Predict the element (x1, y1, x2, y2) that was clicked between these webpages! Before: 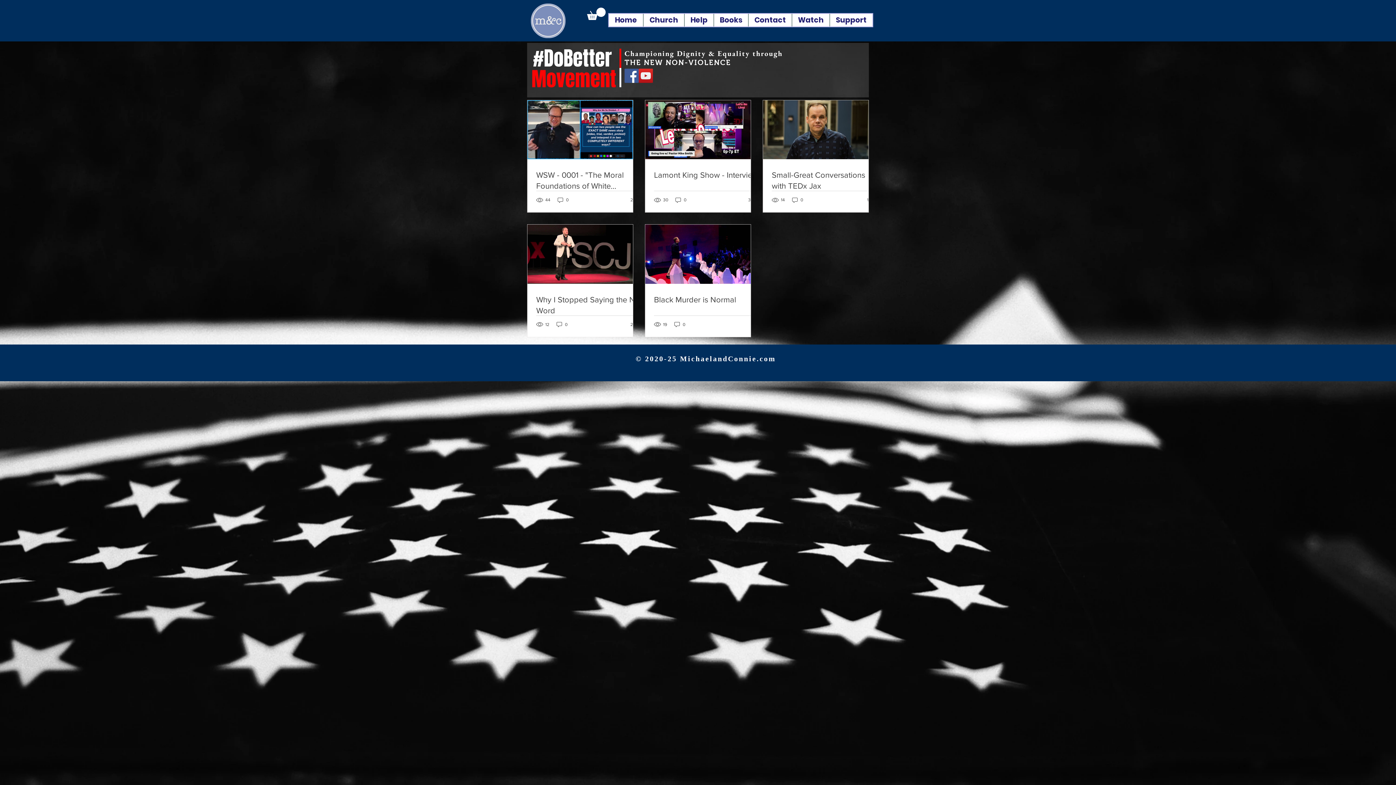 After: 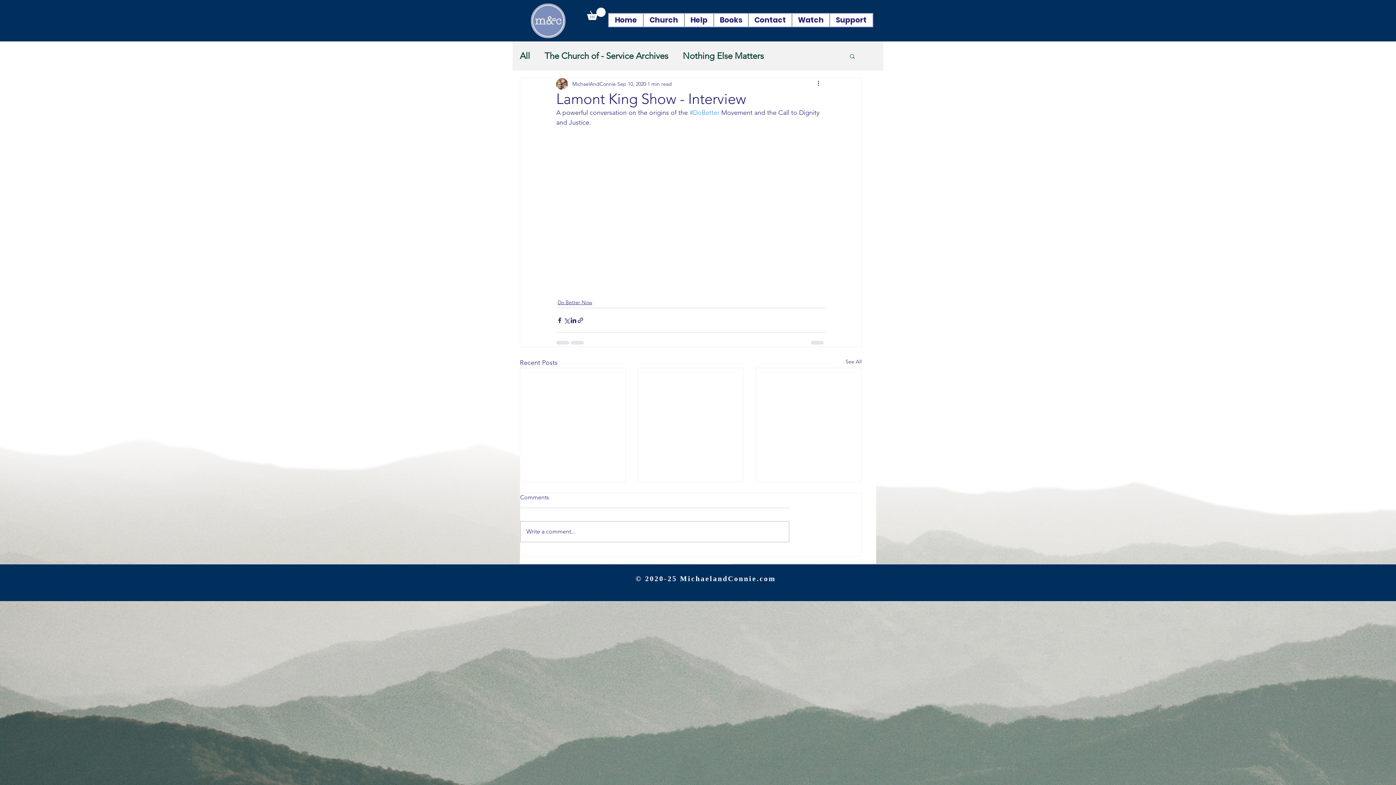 Action: bbox: (654, 169, 759, 180) label: Lamont King Show - Interview